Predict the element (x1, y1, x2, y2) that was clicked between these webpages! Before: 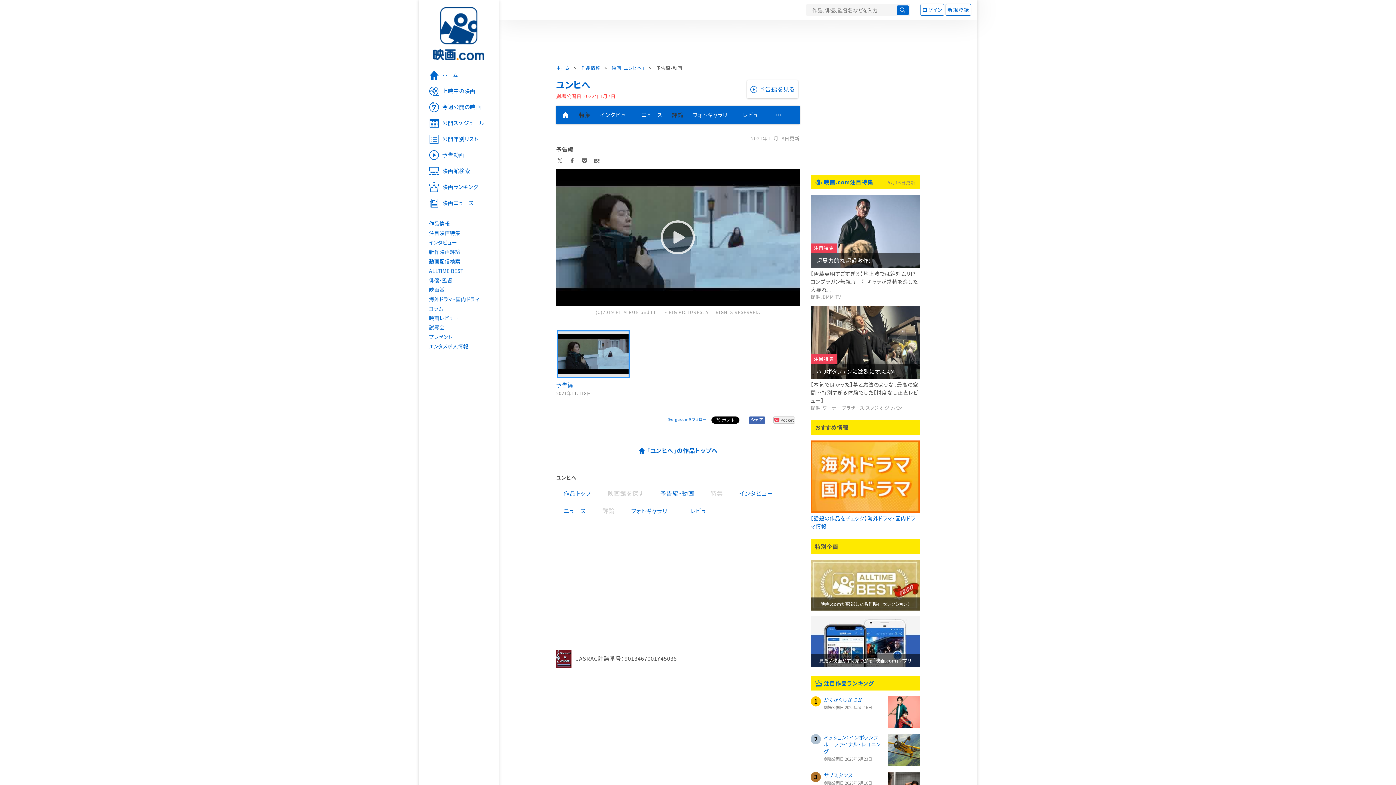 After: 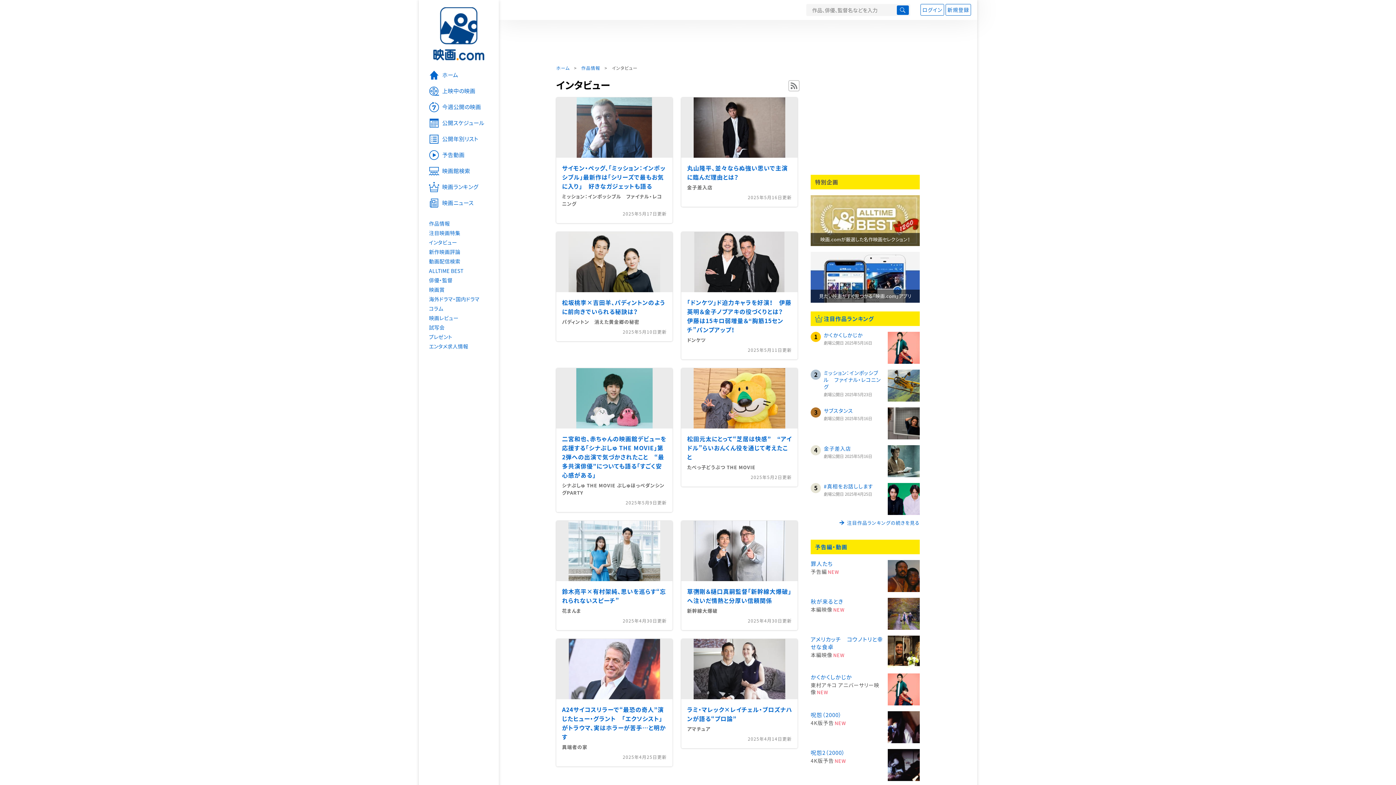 Action: label: インタビュー bbox: (418, 237, 498, 247)